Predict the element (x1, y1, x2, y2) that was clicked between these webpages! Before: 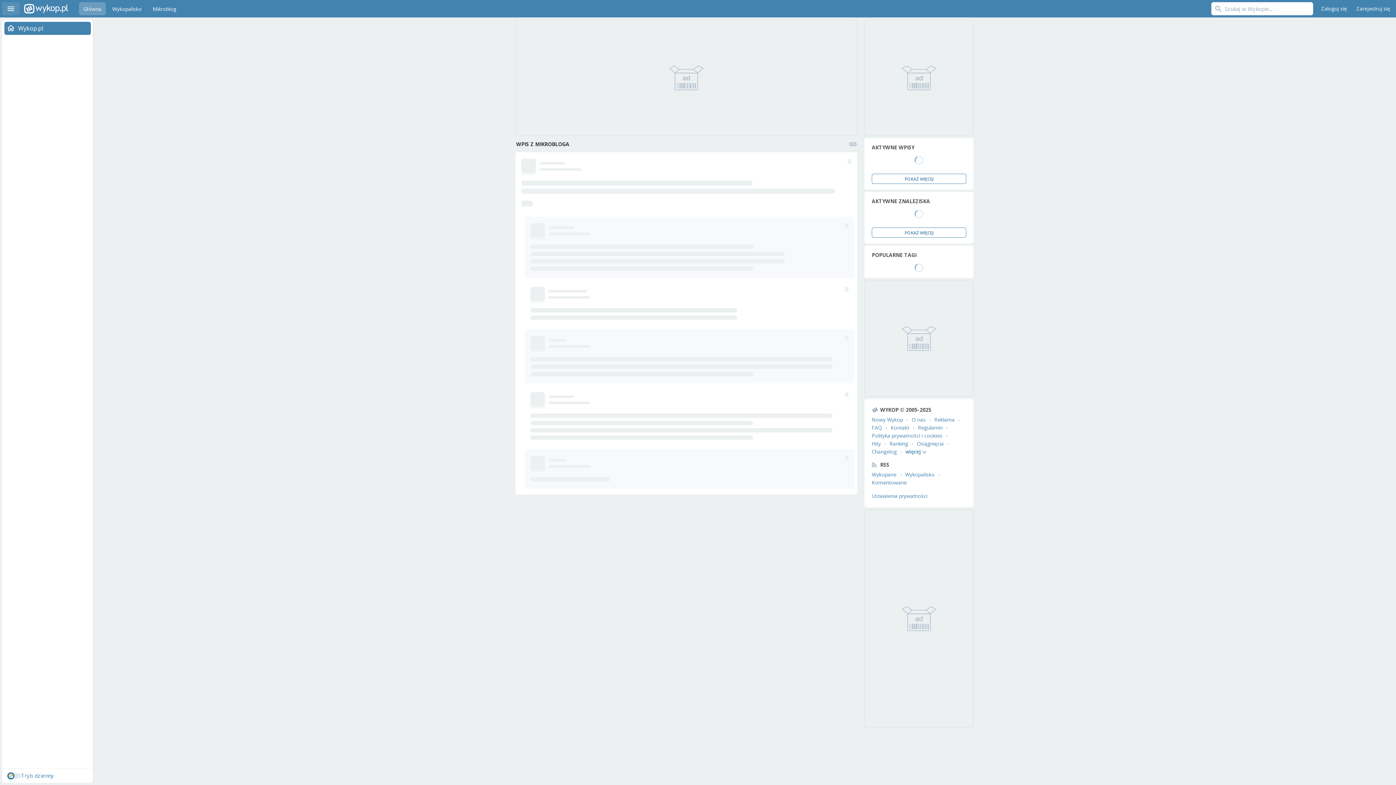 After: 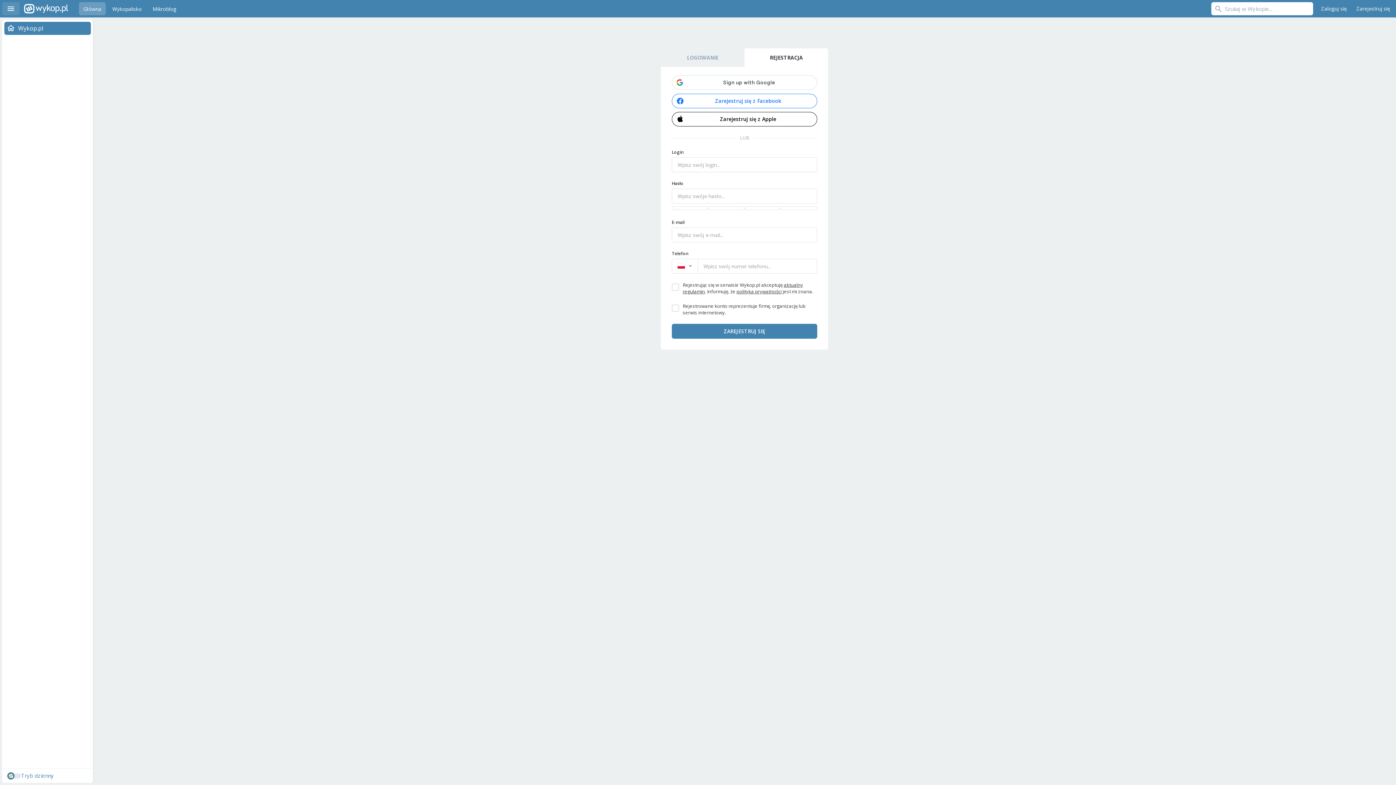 Action: label: Zarejestruj się bbox: (1353, 2, 1394, 15)